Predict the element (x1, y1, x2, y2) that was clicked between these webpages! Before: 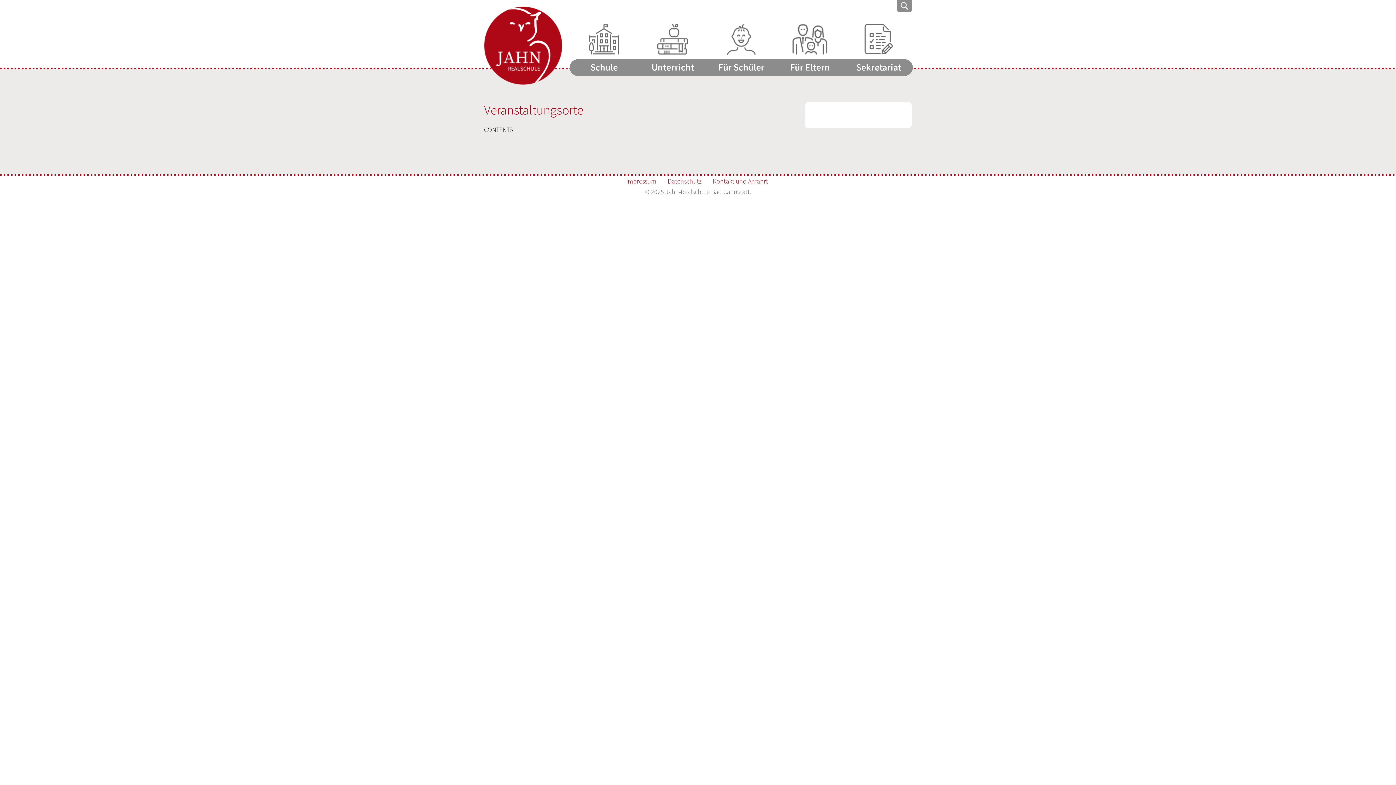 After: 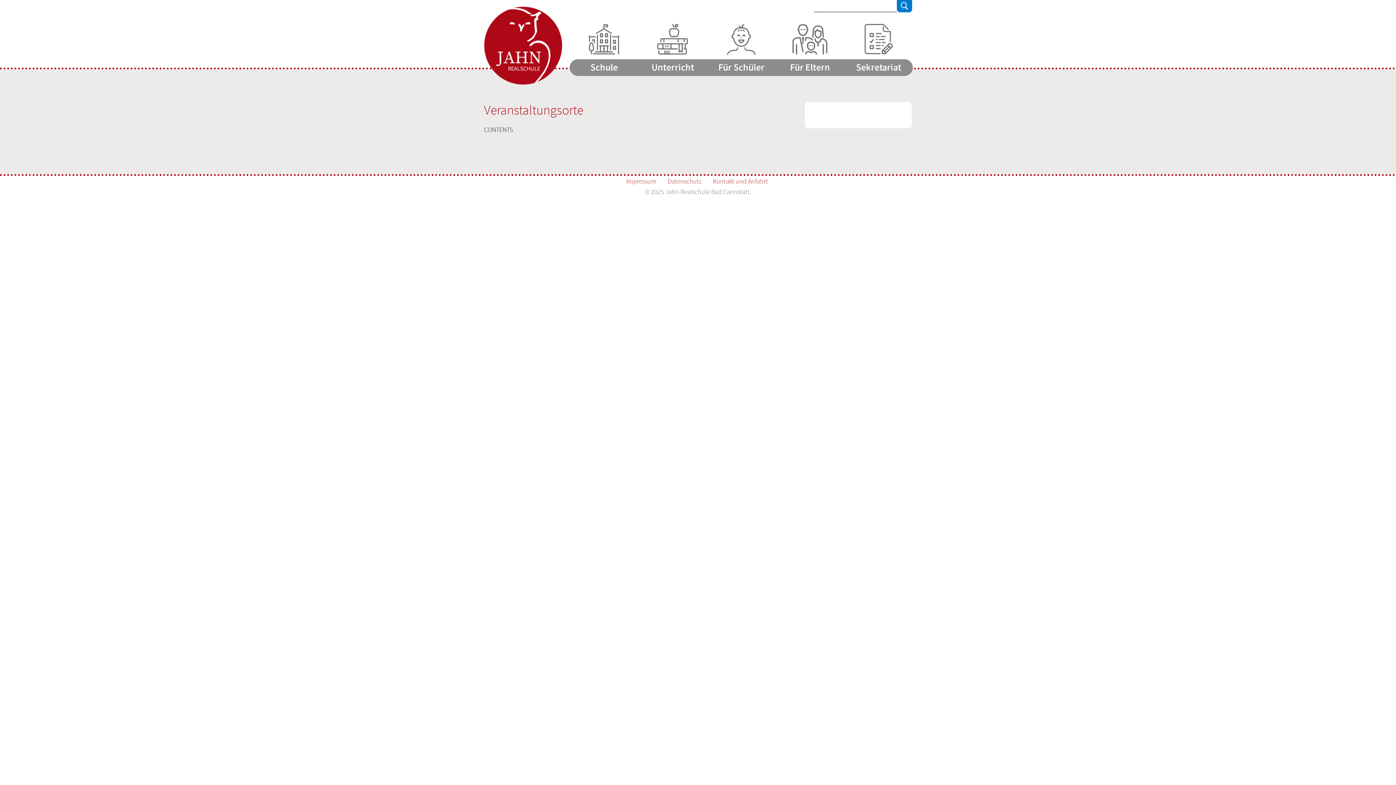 Action: label: SUCHEN bbox: (896, 0, 912, 12)